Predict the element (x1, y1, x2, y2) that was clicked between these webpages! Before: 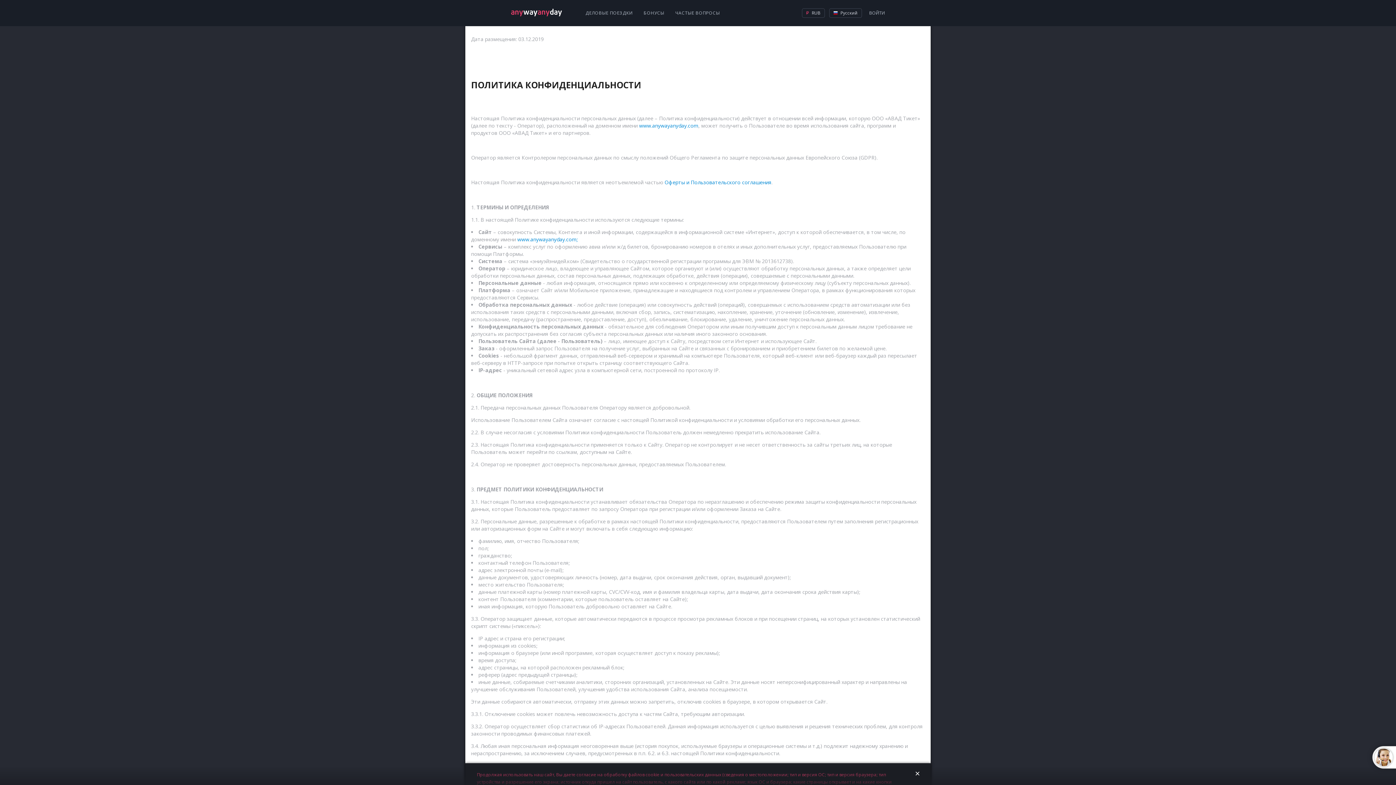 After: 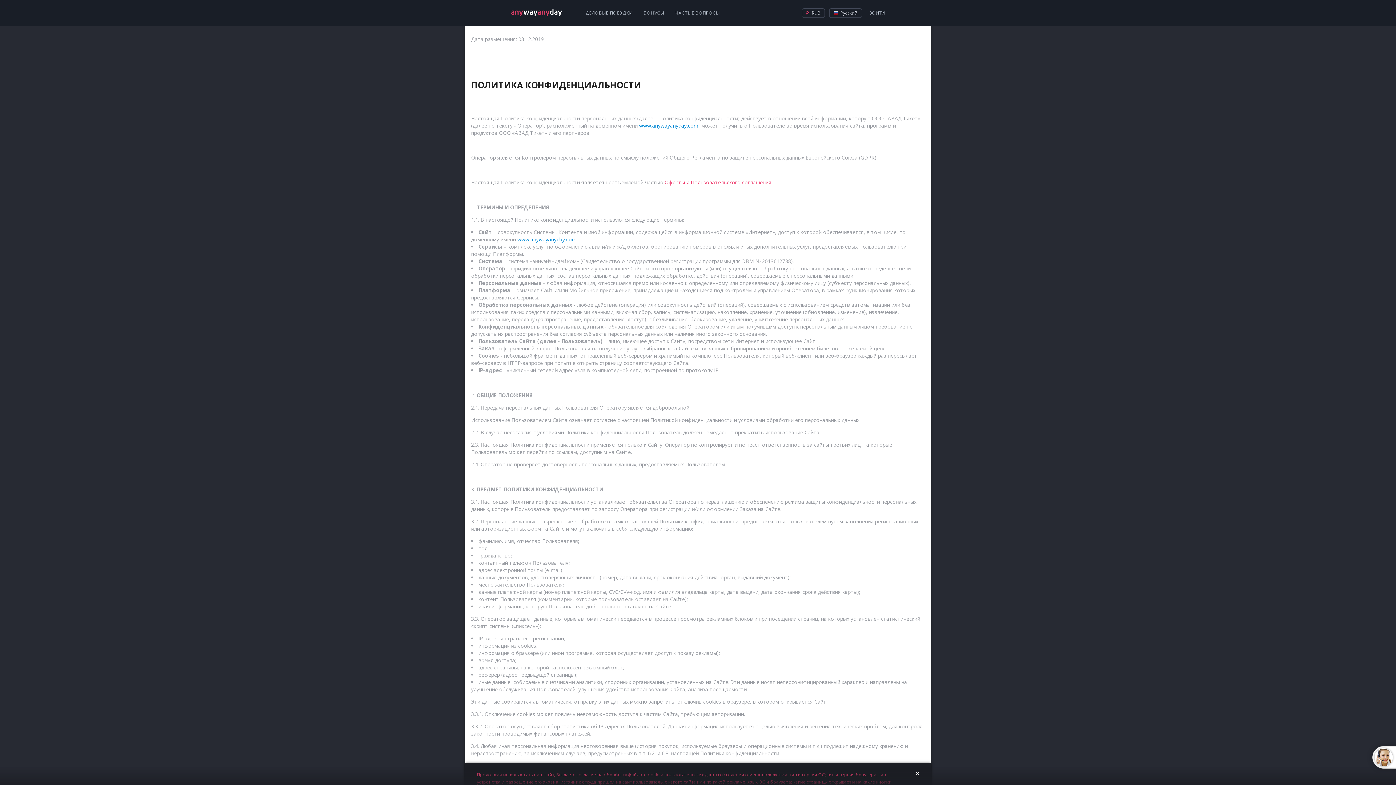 Action: bbox: (664, 178, 771, 185) label: Оферты и Пользовательского соглашения